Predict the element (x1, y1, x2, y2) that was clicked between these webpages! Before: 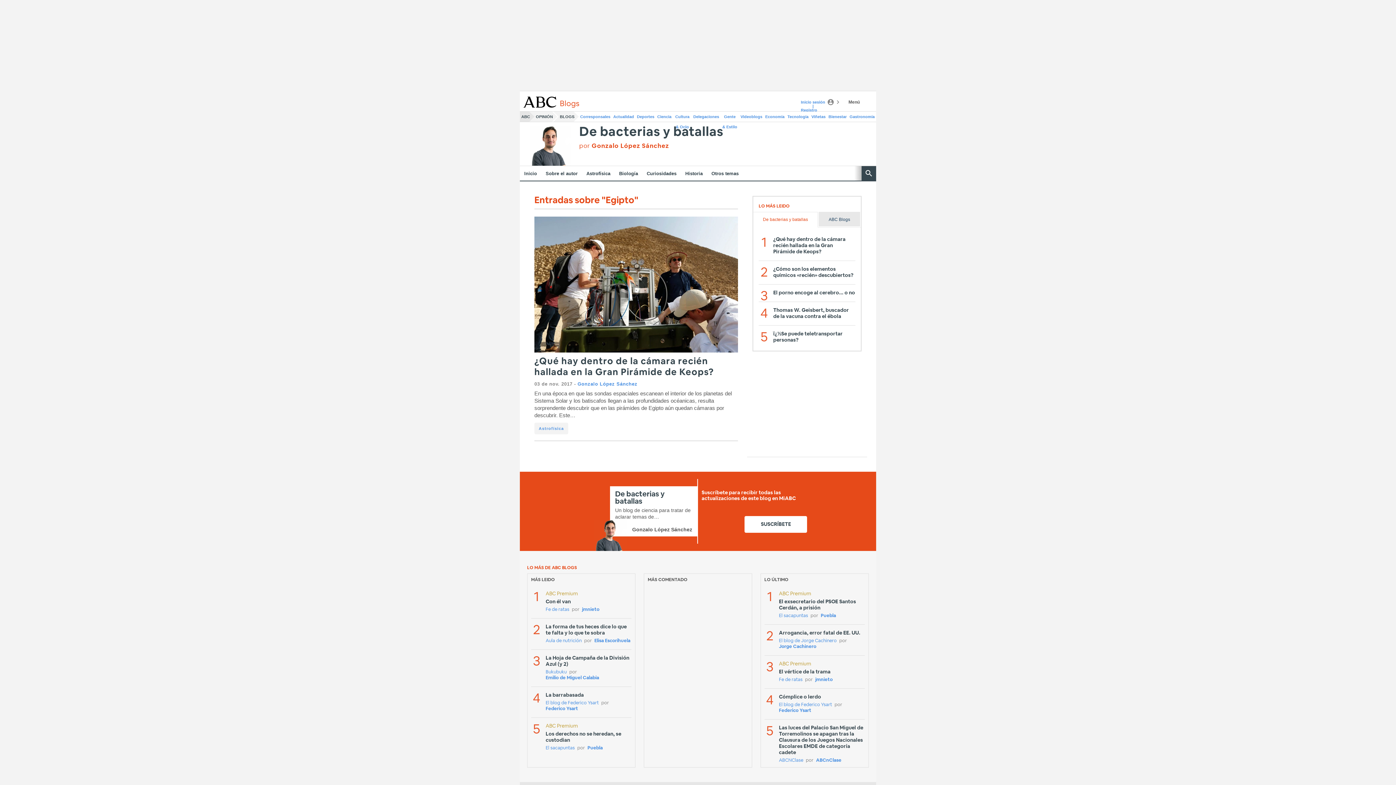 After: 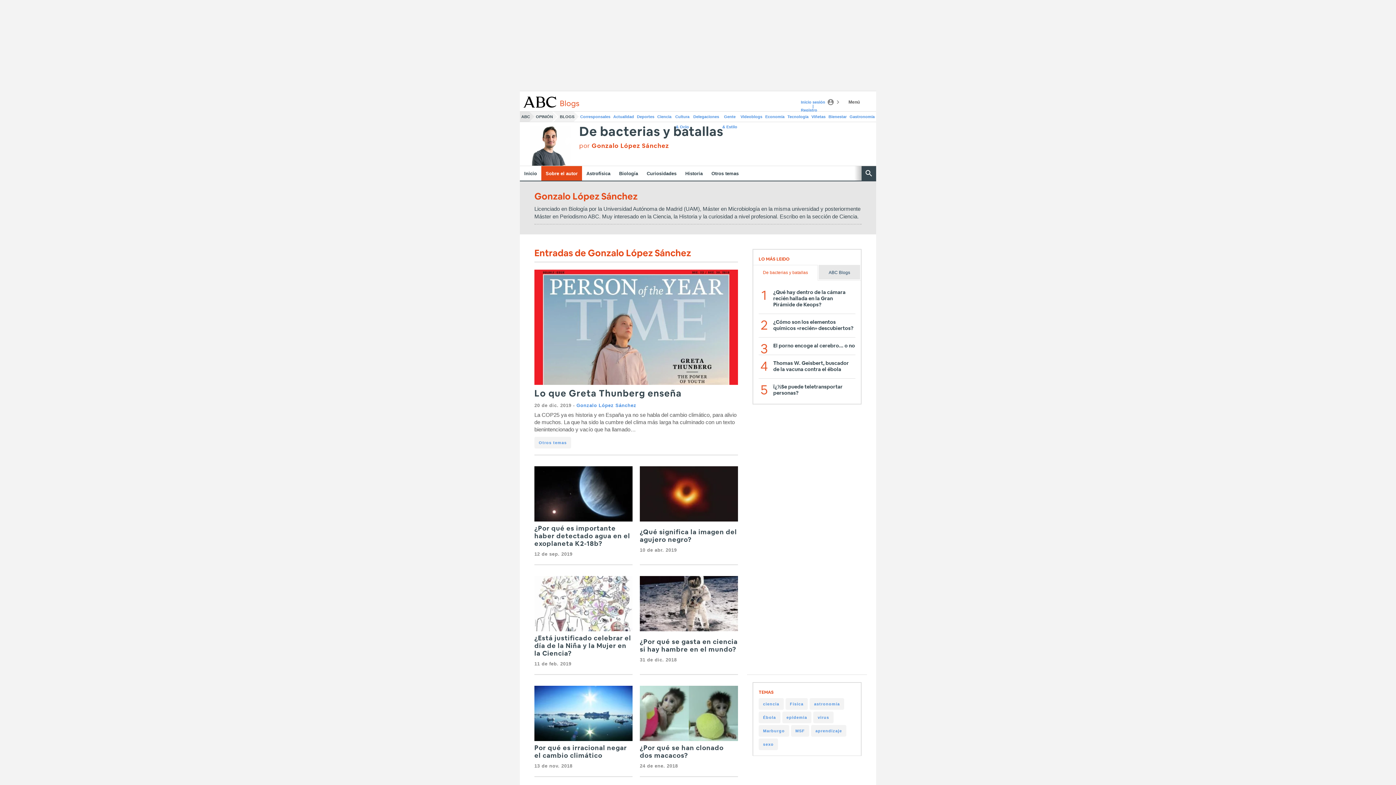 Action: bbox: (577, 381, 637, 386) label: Gonzalo López Sánchez